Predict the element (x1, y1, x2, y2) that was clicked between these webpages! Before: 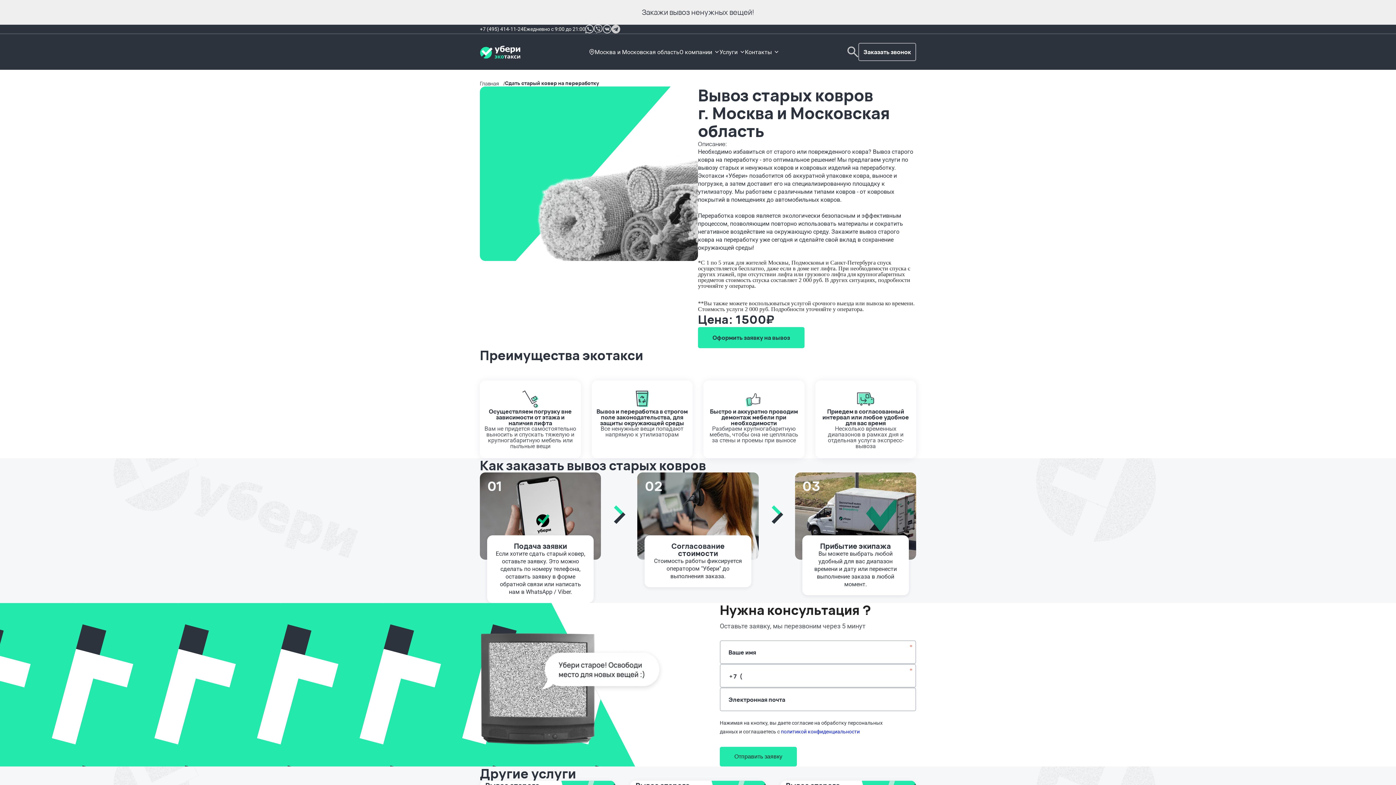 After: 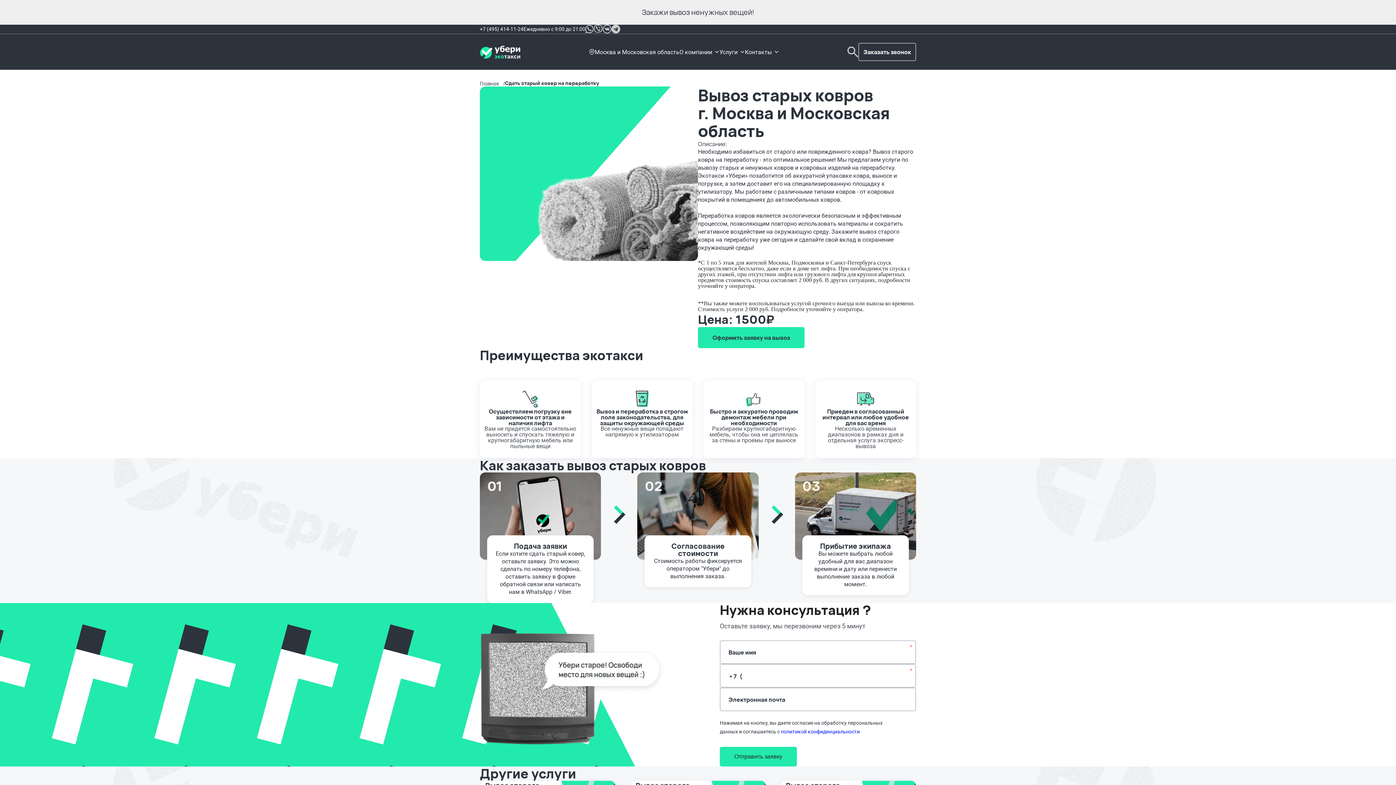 Action: label: Наш whats'up bbox: (585, 24, 594, 33)